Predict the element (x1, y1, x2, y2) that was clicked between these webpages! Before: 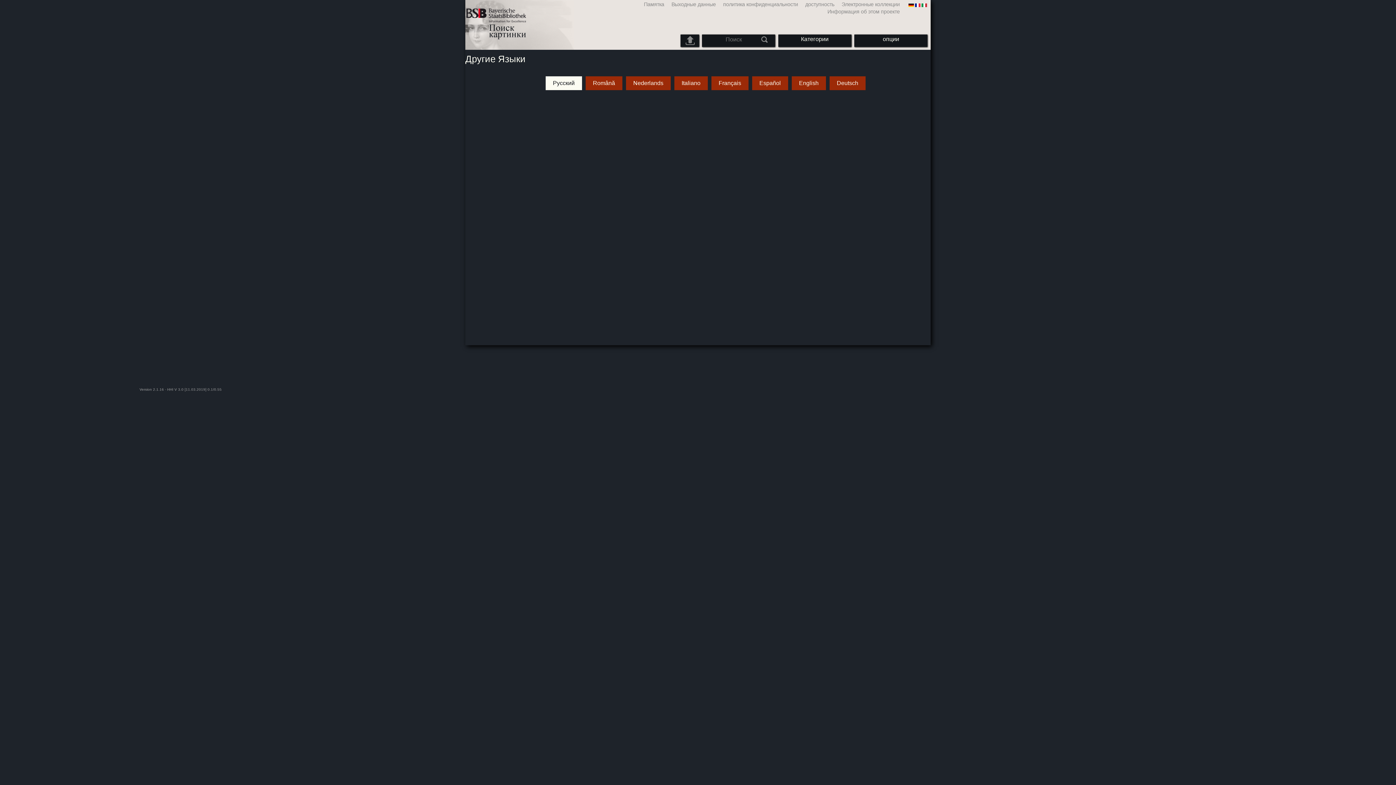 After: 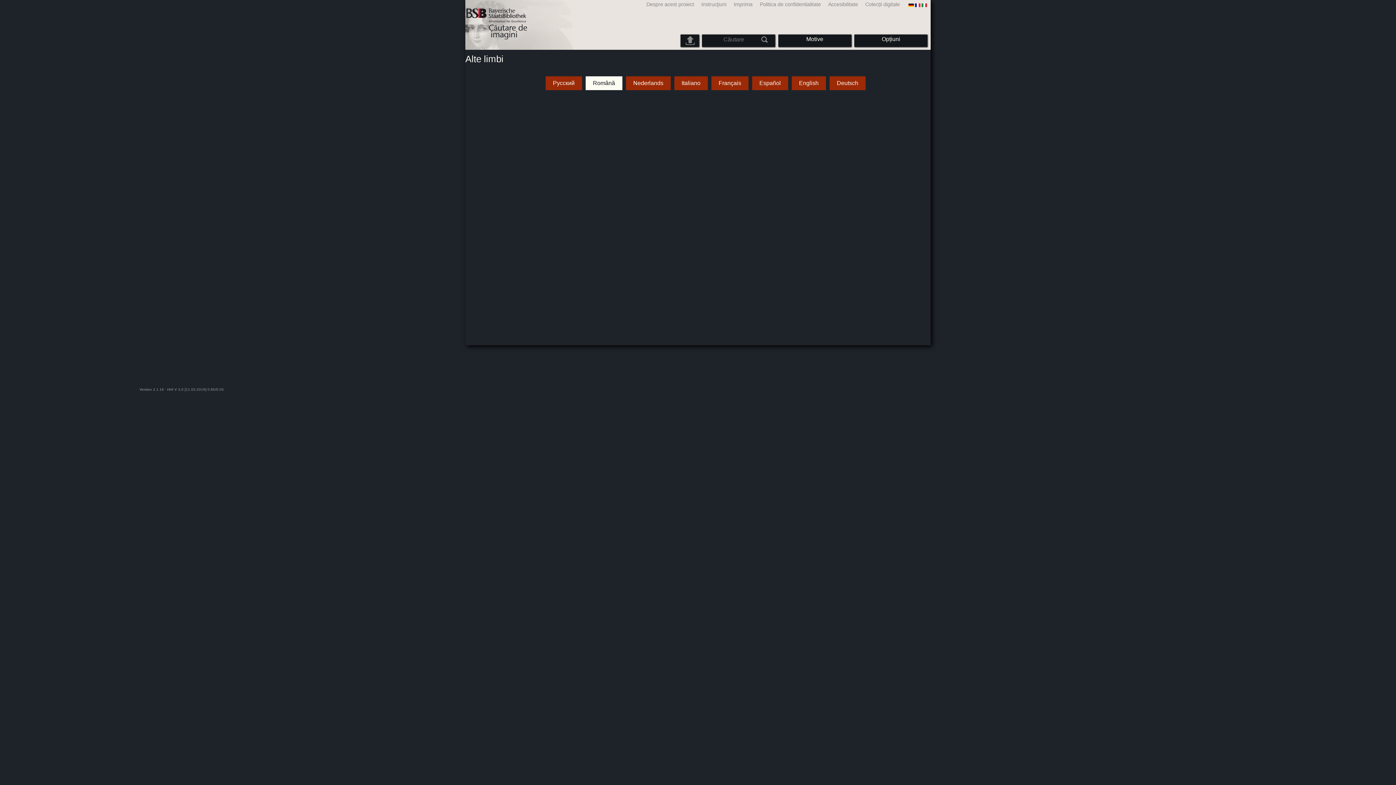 Action: label: Română bbox: (593, 79, 615, 86)